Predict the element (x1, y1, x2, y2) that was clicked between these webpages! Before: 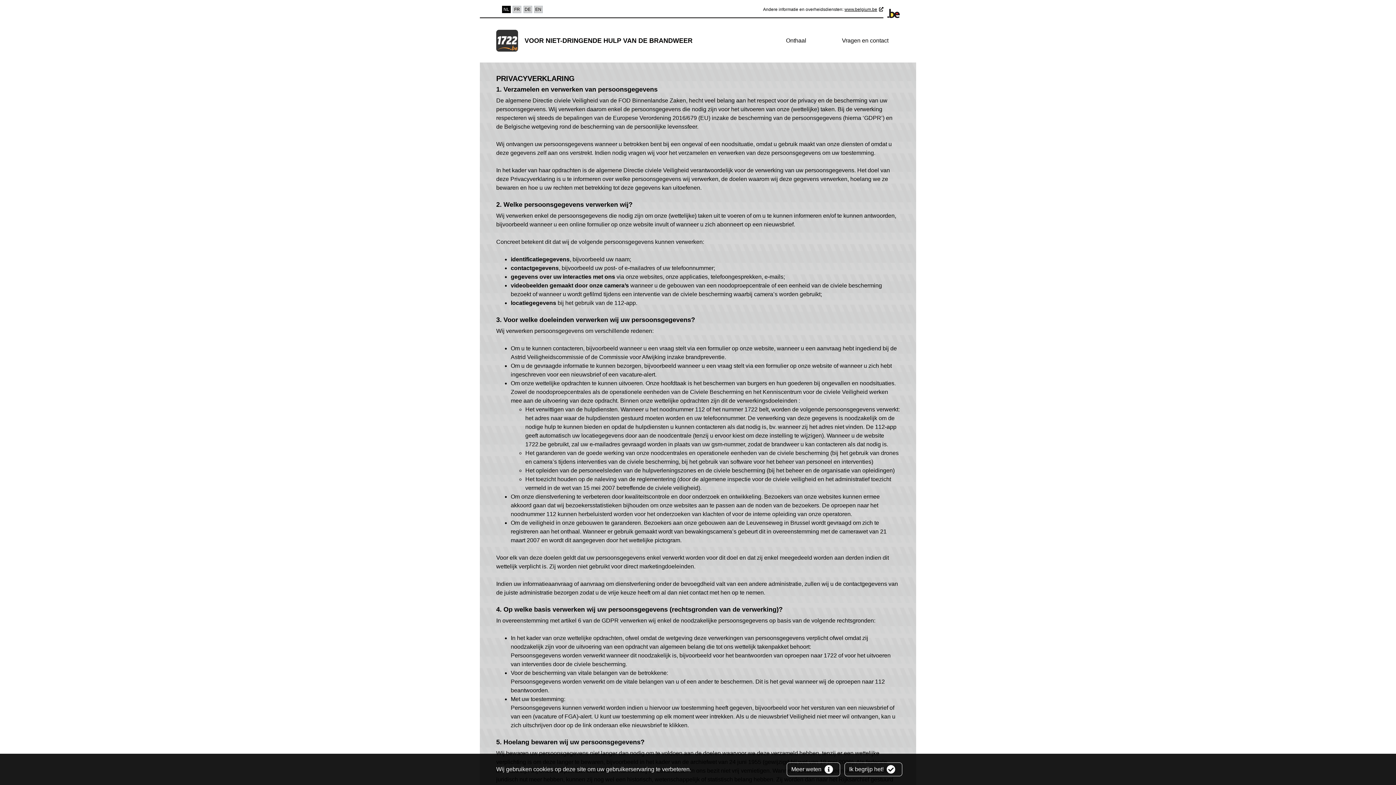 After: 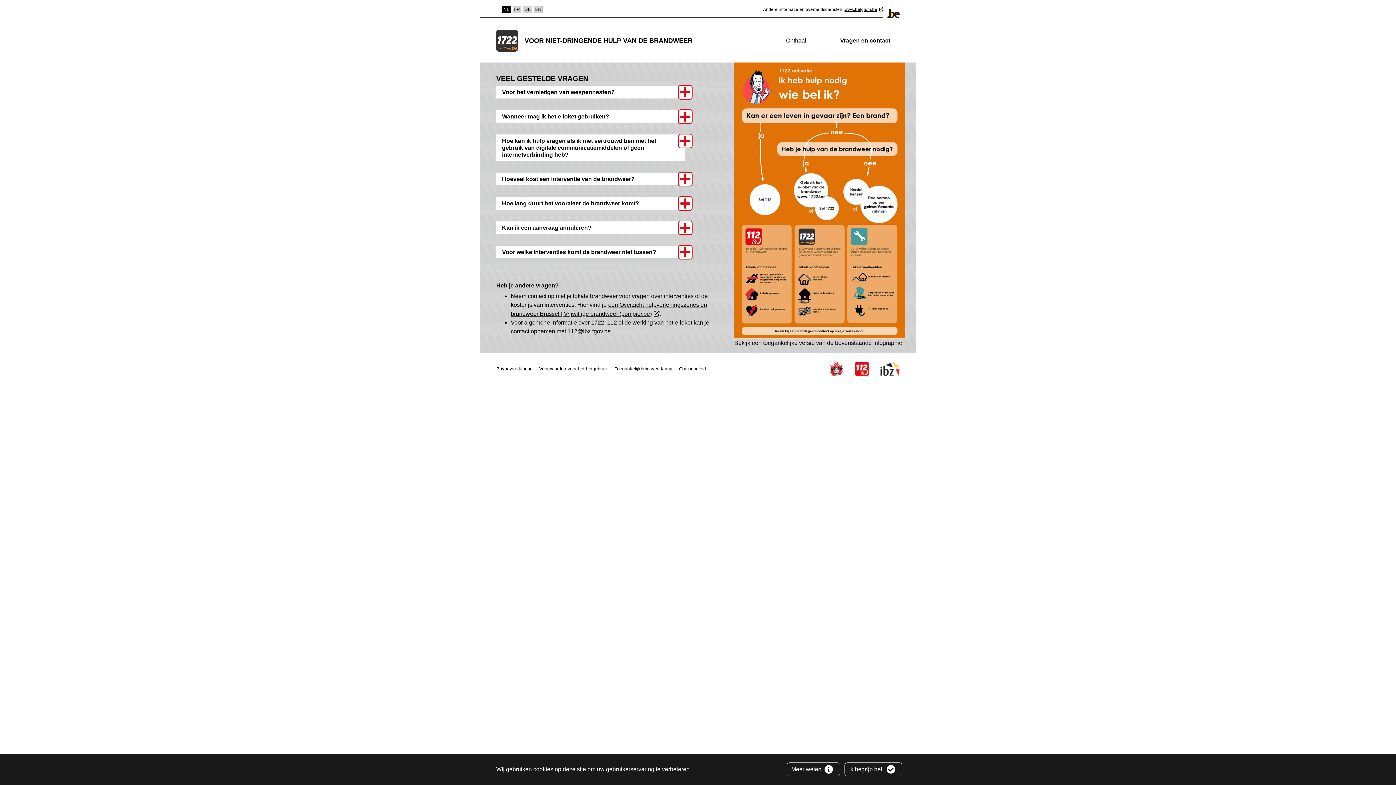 Action: bbox: (830, 33, 900, 48) label: Vragen en contact